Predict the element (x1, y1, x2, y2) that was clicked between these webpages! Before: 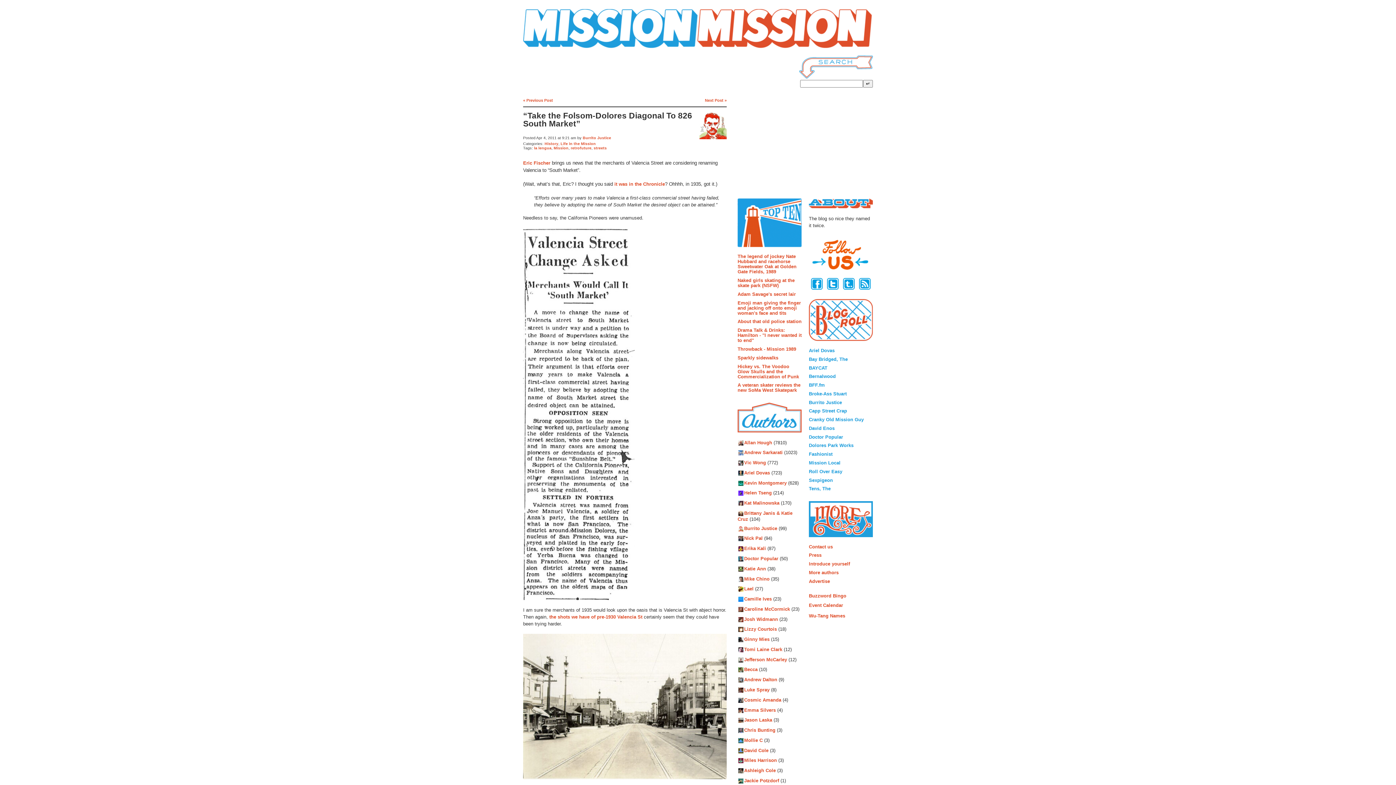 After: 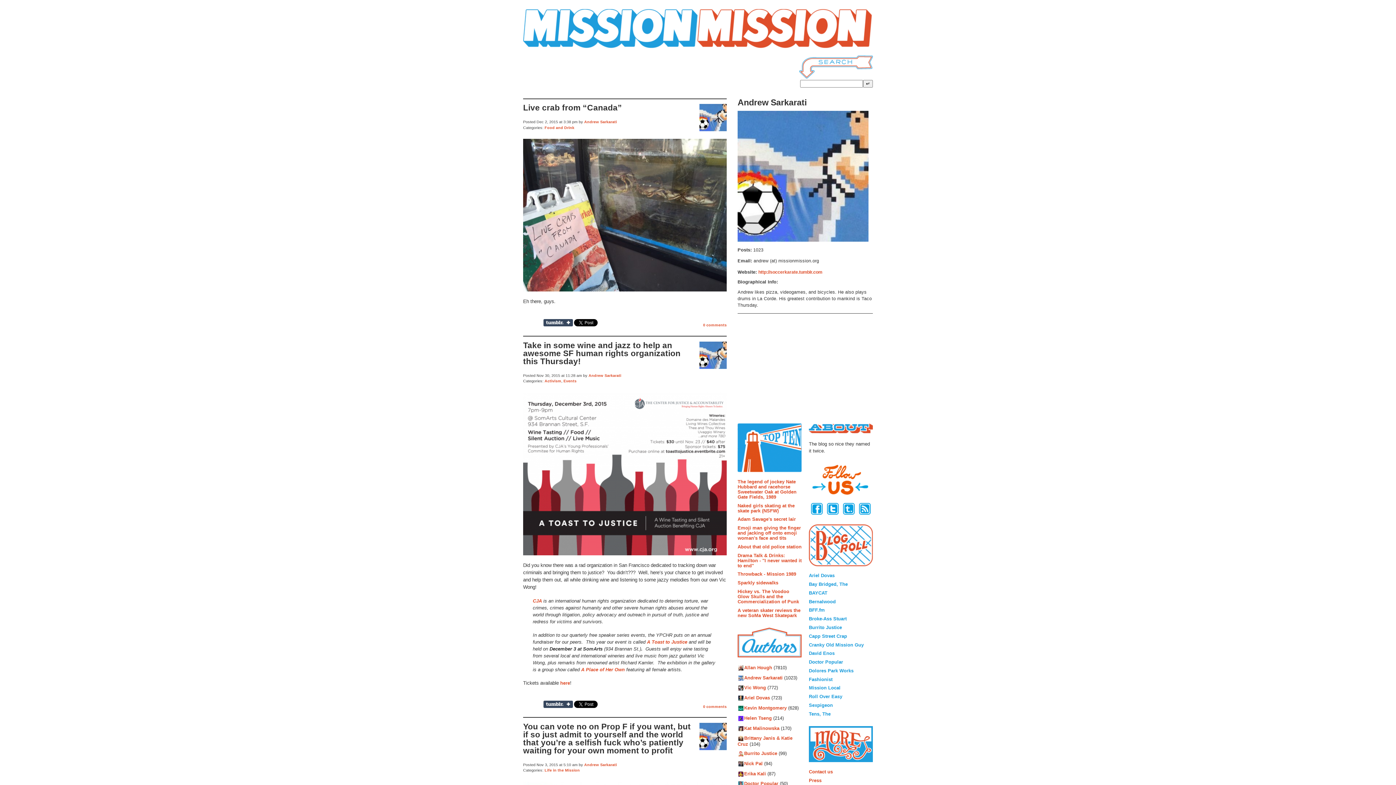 Action: bbox: (744, 450, 782, 455) label: Andrew Sarkarati